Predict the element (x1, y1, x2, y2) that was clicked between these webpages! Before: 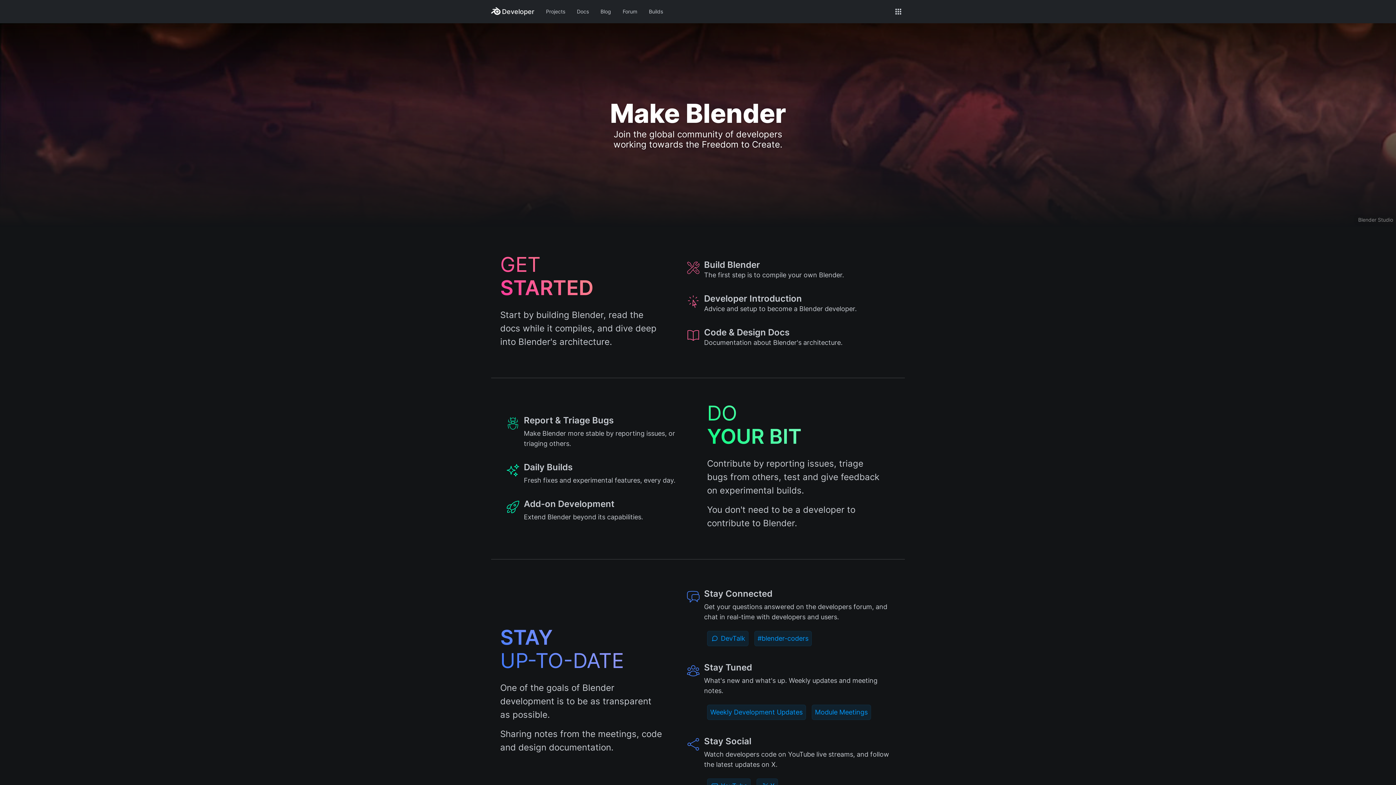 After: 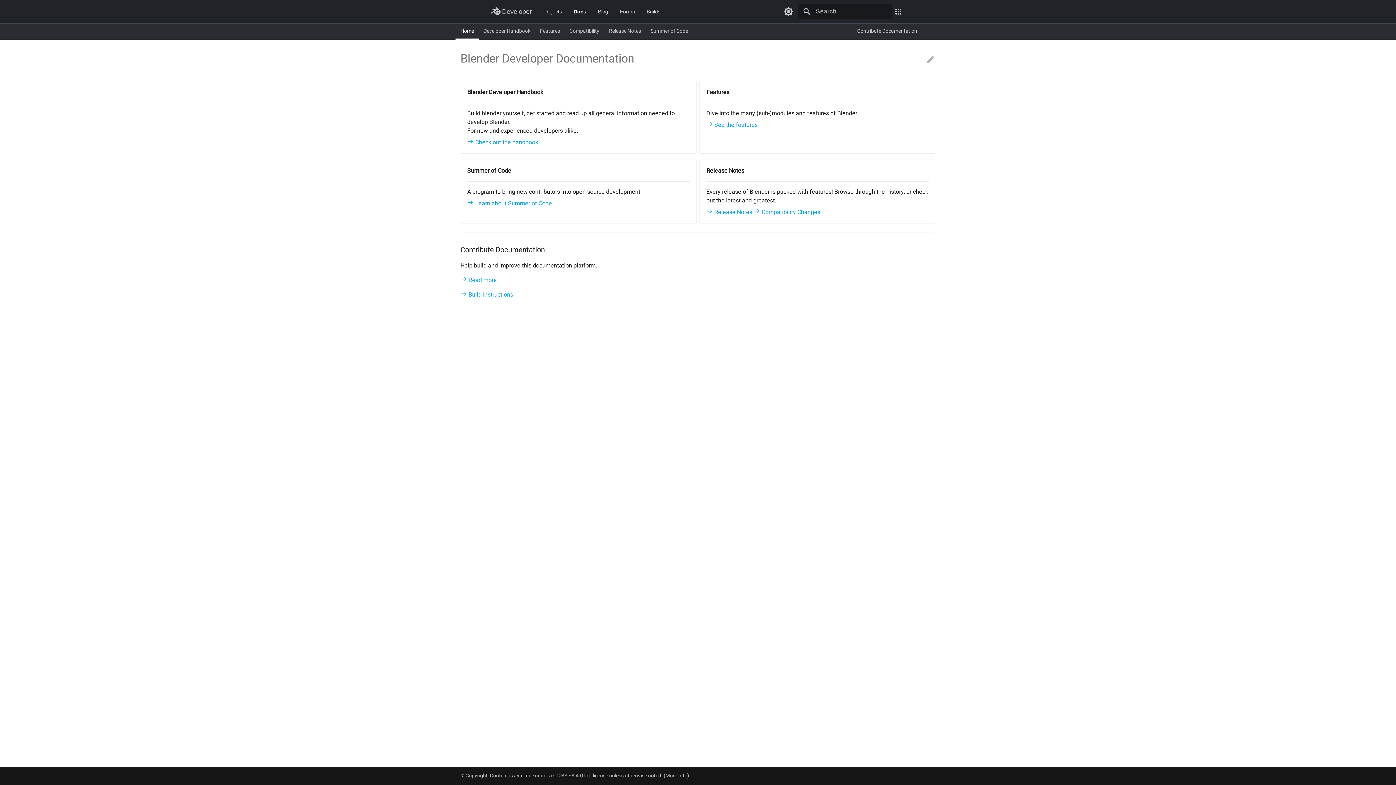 Action: label: Docs bbox: (571, 6, 594, 17)